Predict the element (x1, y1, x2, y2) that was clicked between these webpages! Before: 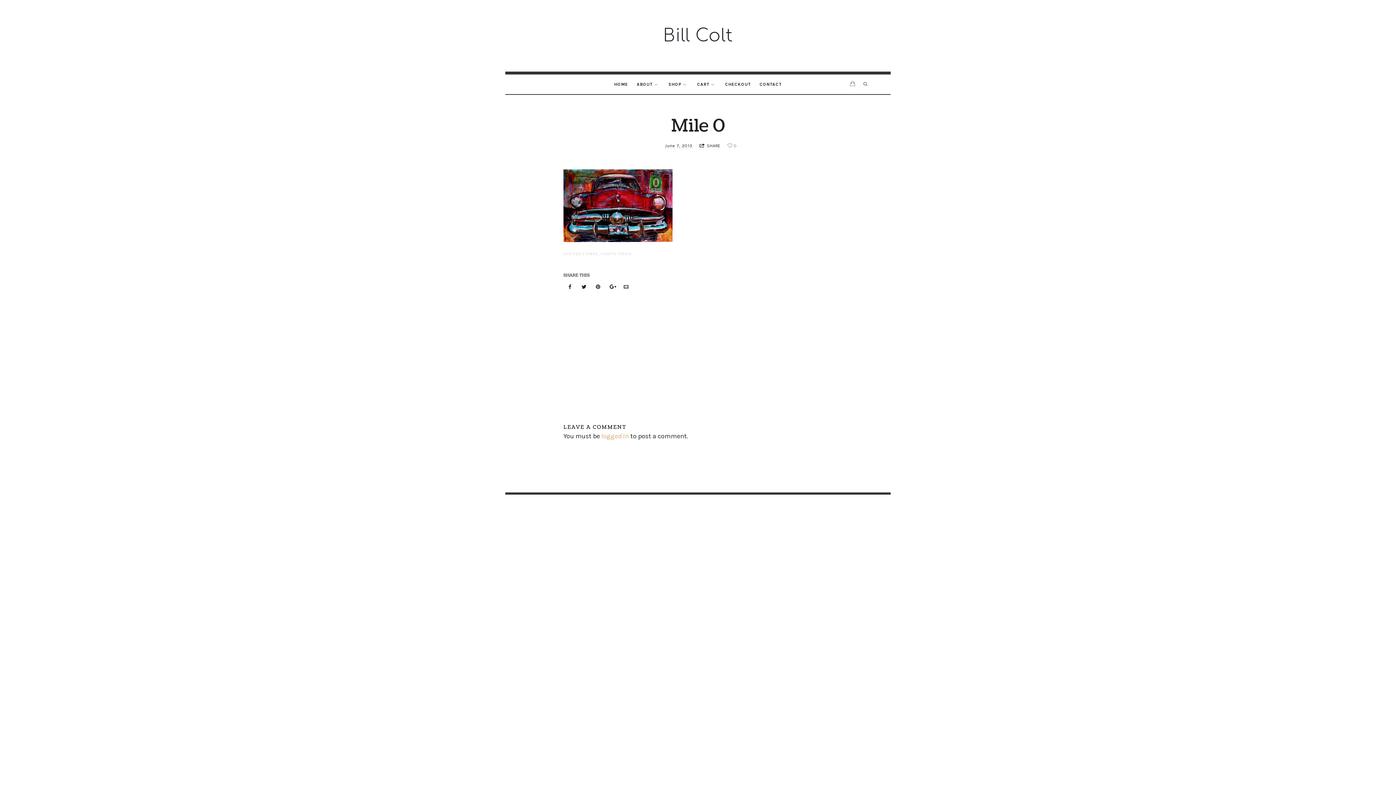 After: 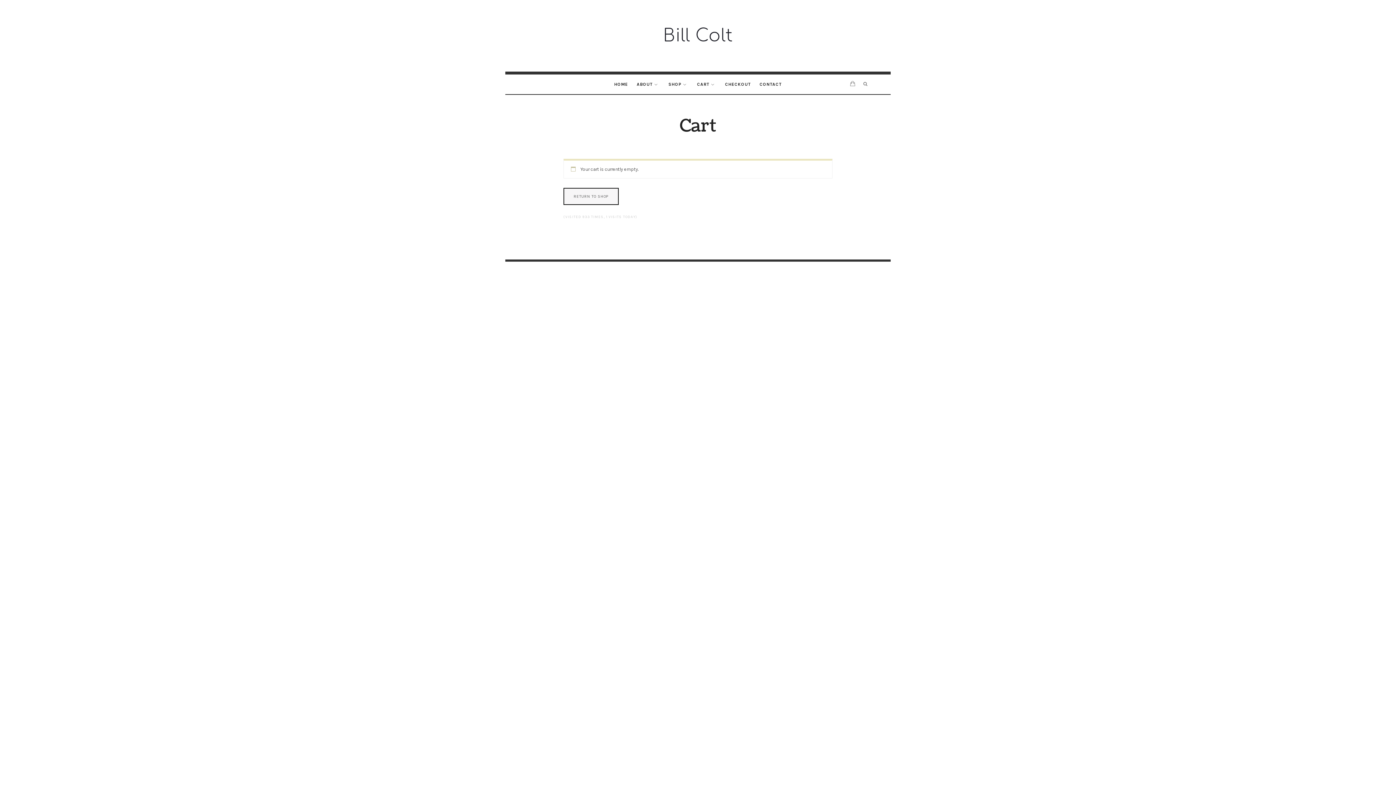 Action: bbox: (843, 74, 862, 93)